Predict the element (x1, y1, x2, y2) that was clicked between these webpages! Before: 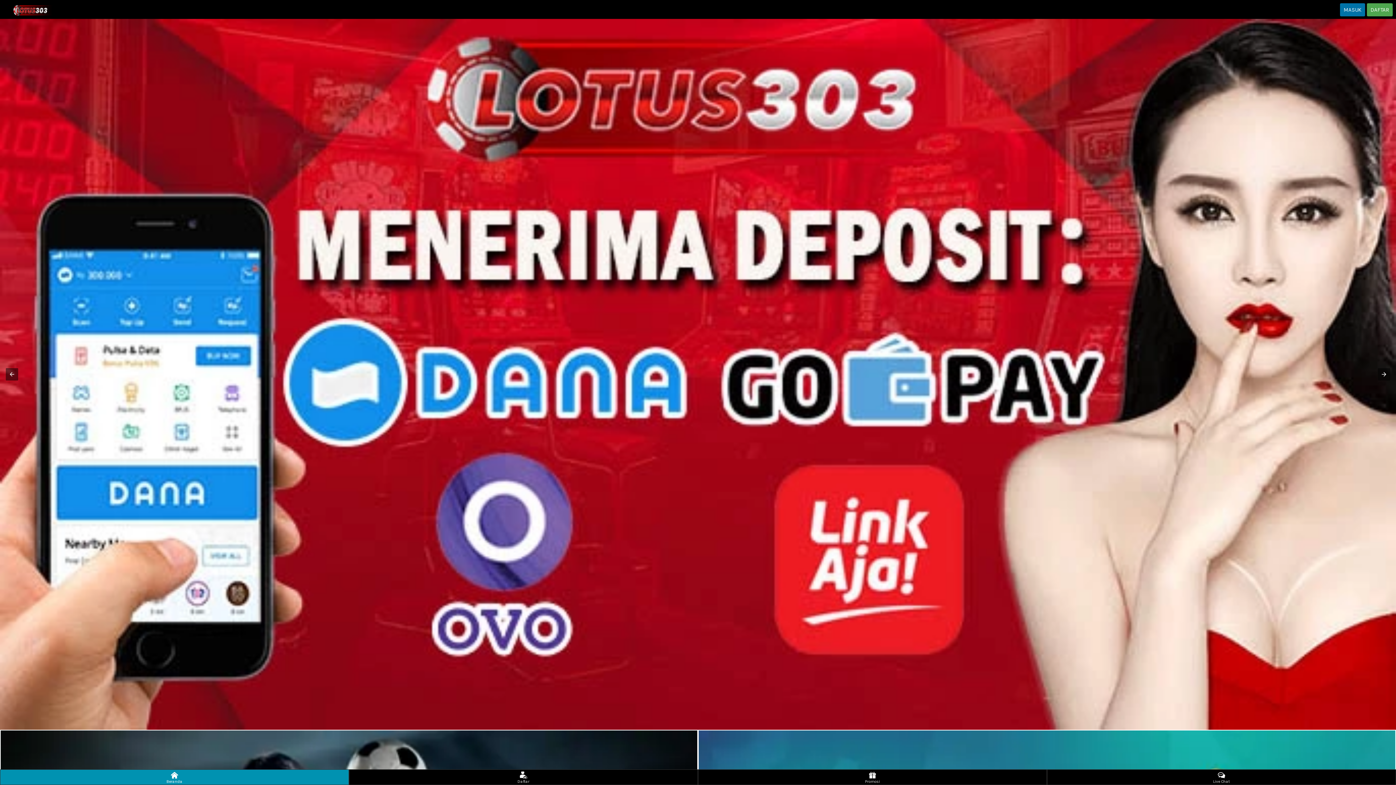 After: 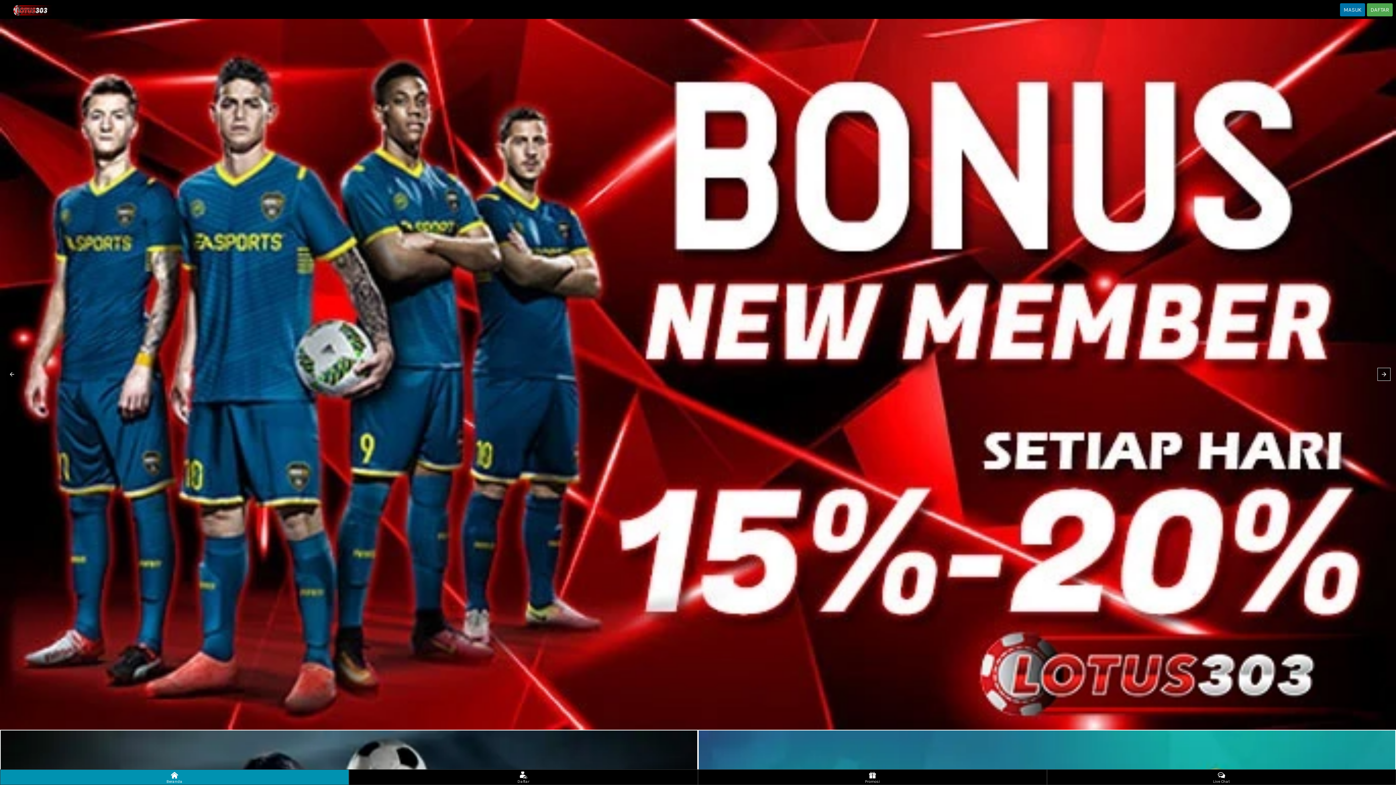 Action: bbox: (1378, 368, 1390, 380)